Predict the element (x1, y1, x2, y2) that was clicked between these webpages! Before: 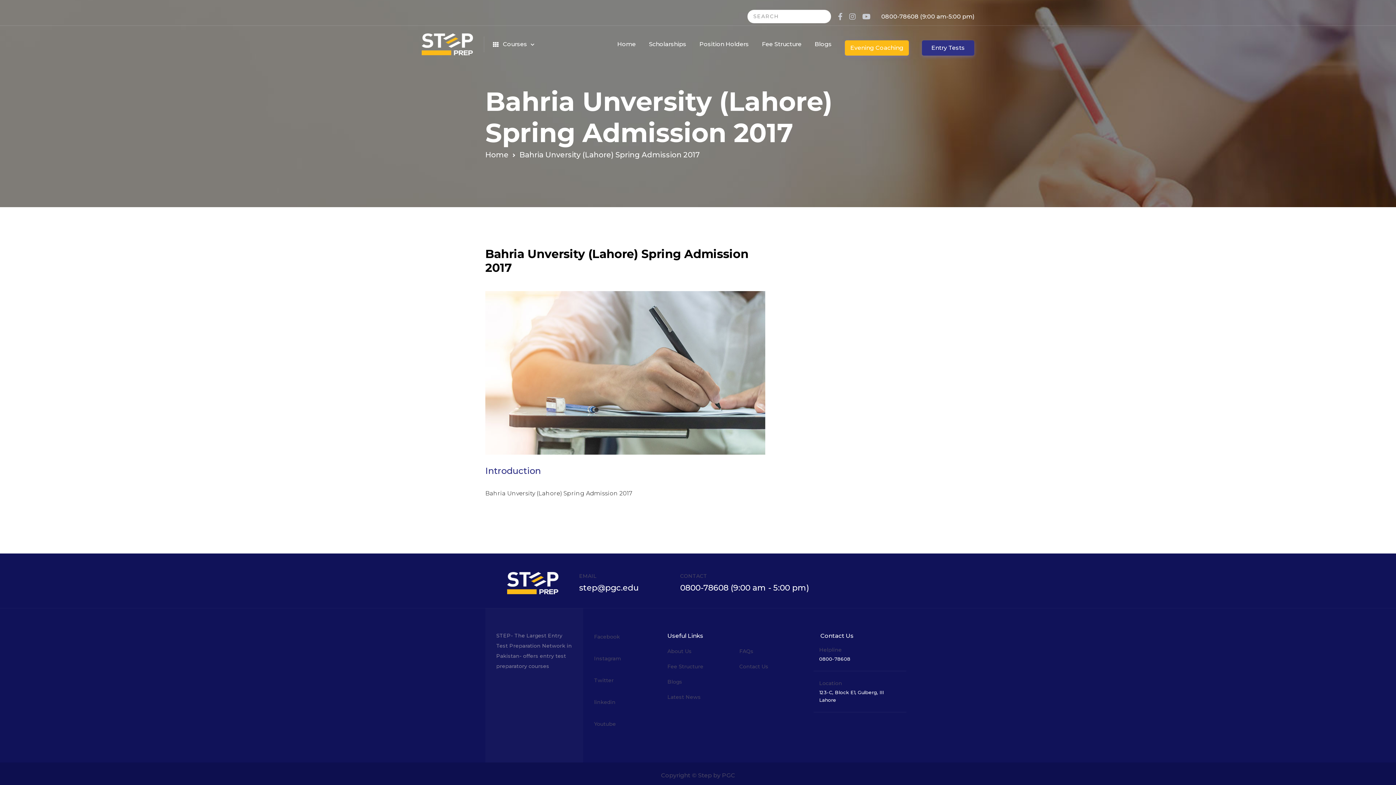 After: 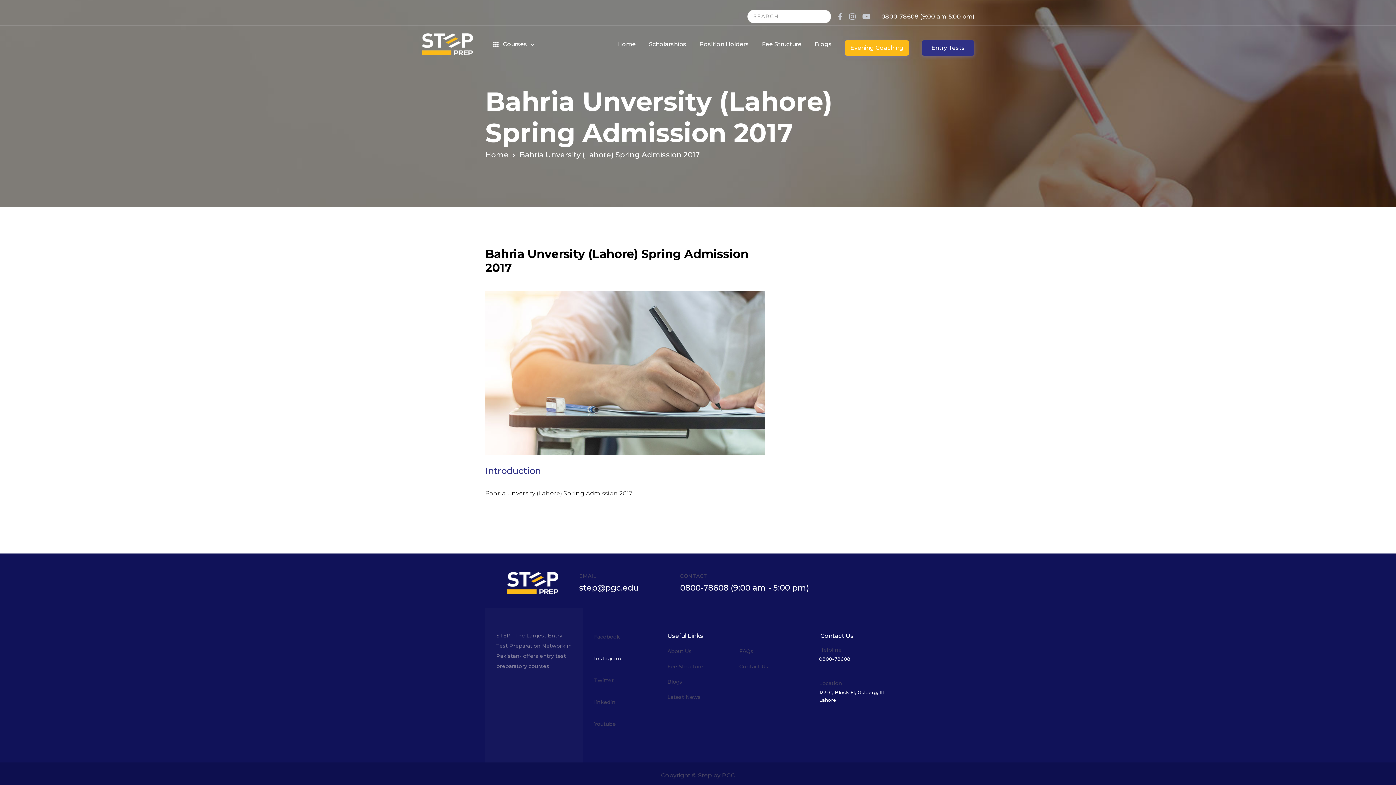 Action: bbox: (594, 653, 620, 663) label: Instagram